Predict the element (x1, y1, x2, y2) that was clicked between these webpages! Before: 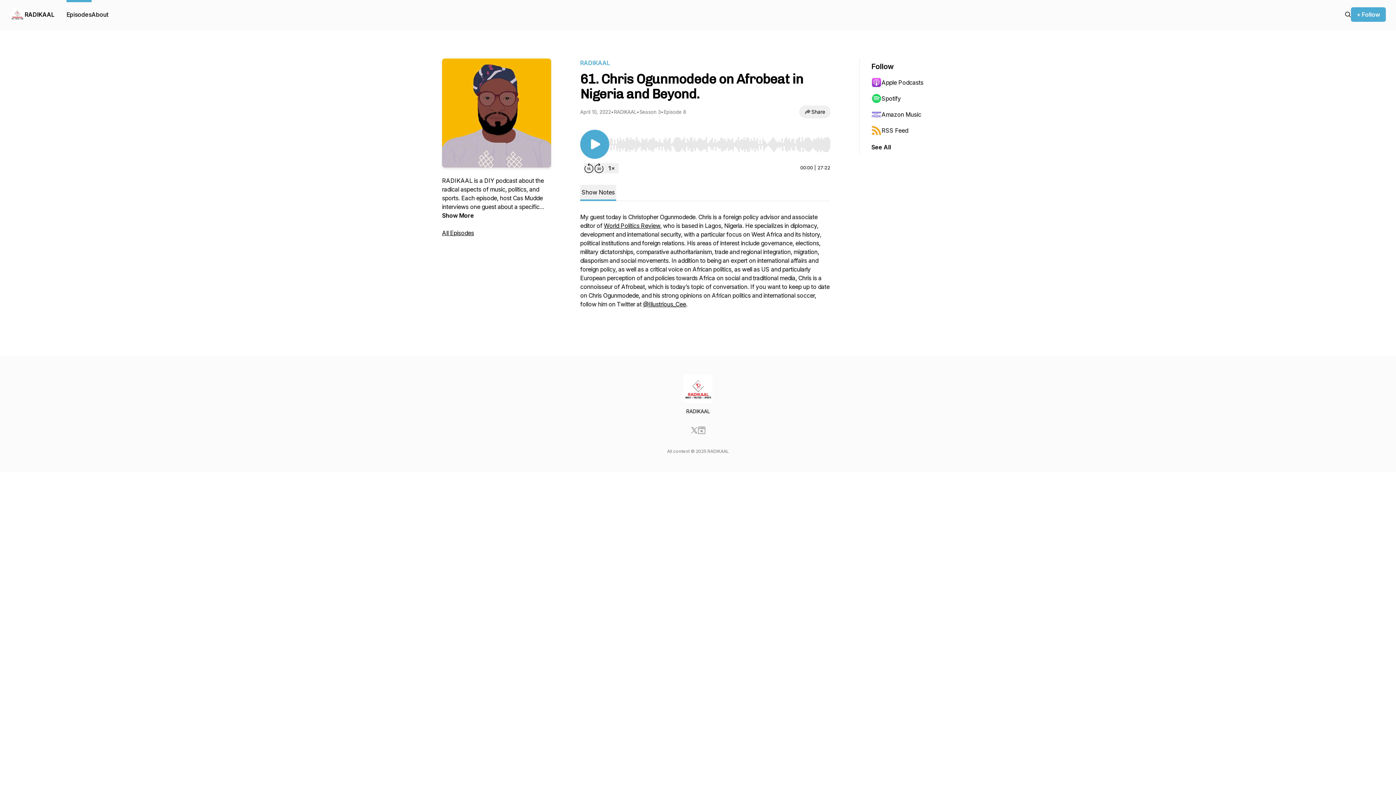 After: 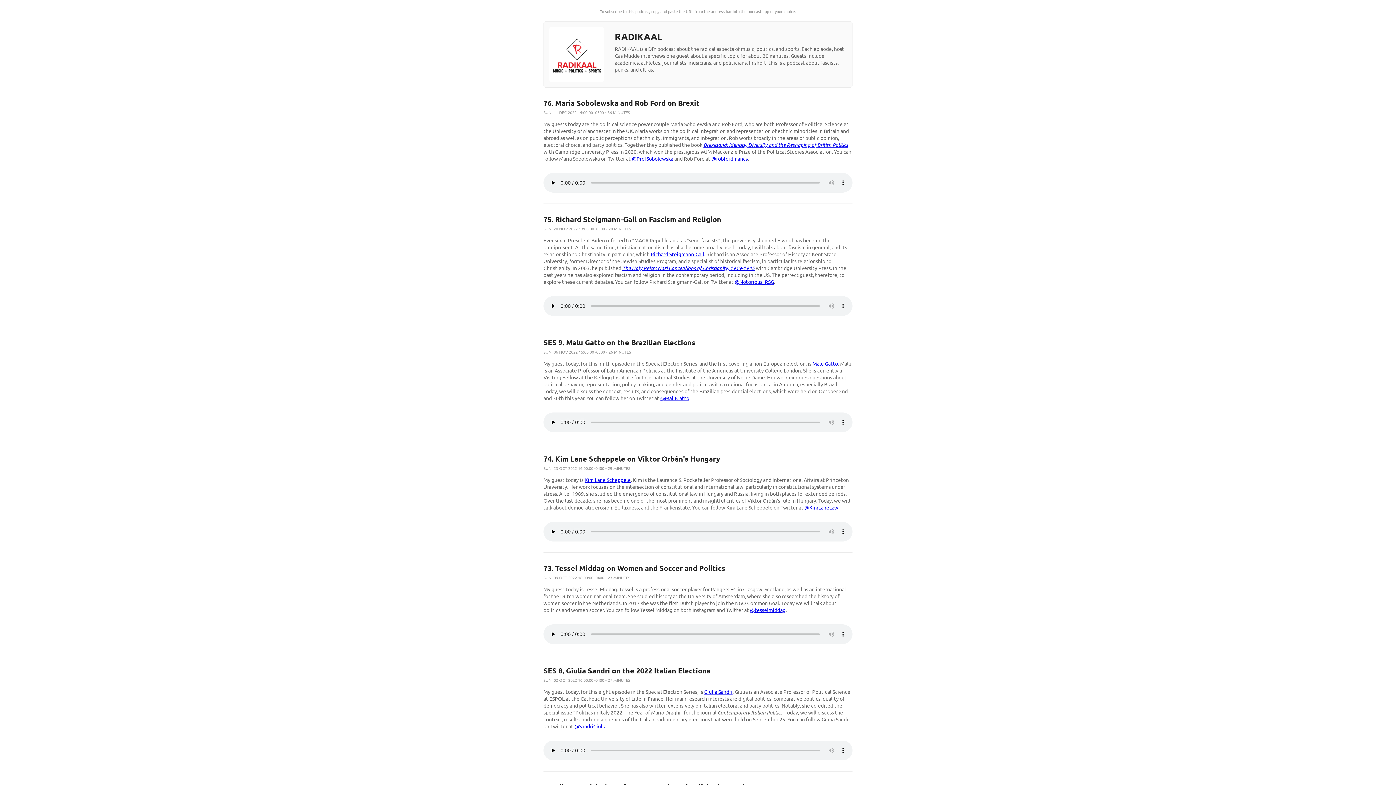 Action: label: RSS Feed bbox: (871, 122, 942, 138)